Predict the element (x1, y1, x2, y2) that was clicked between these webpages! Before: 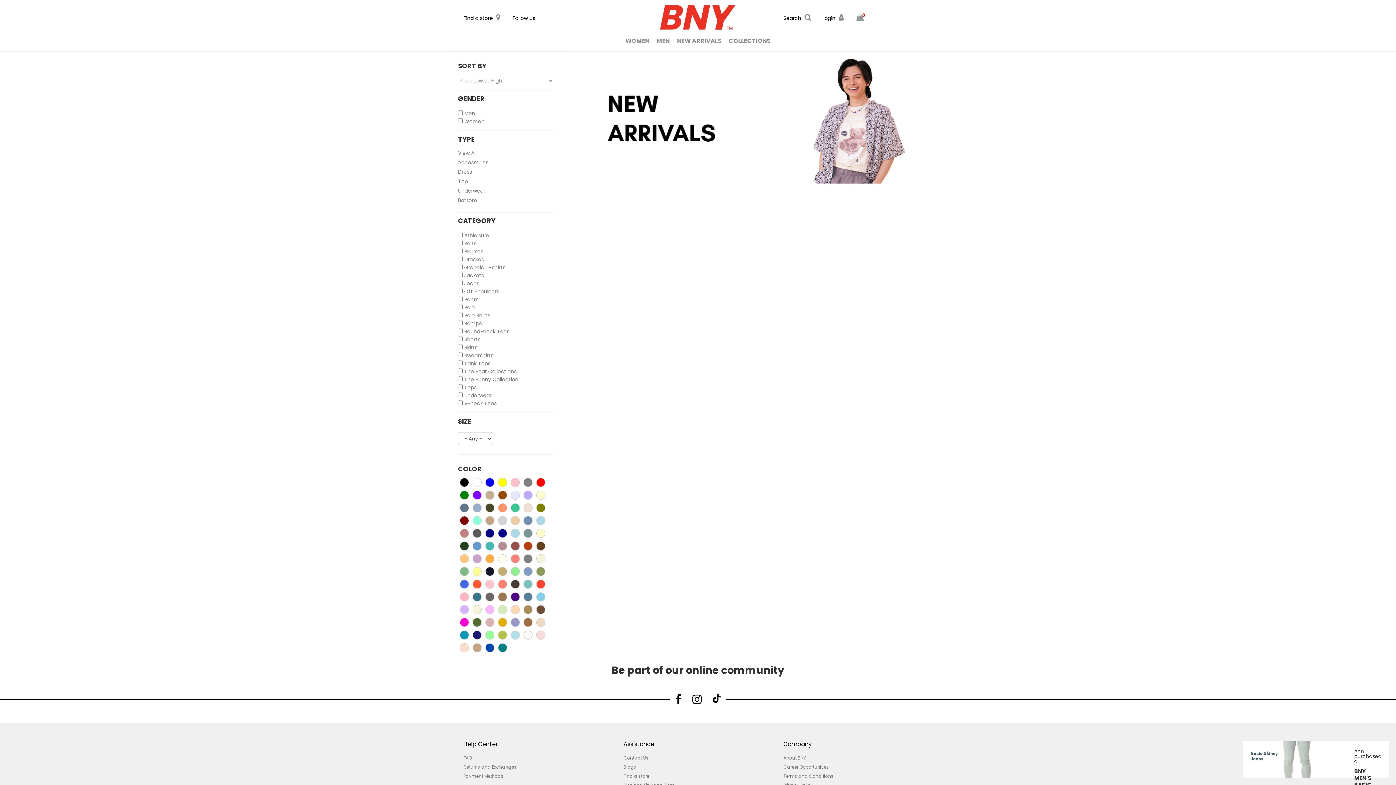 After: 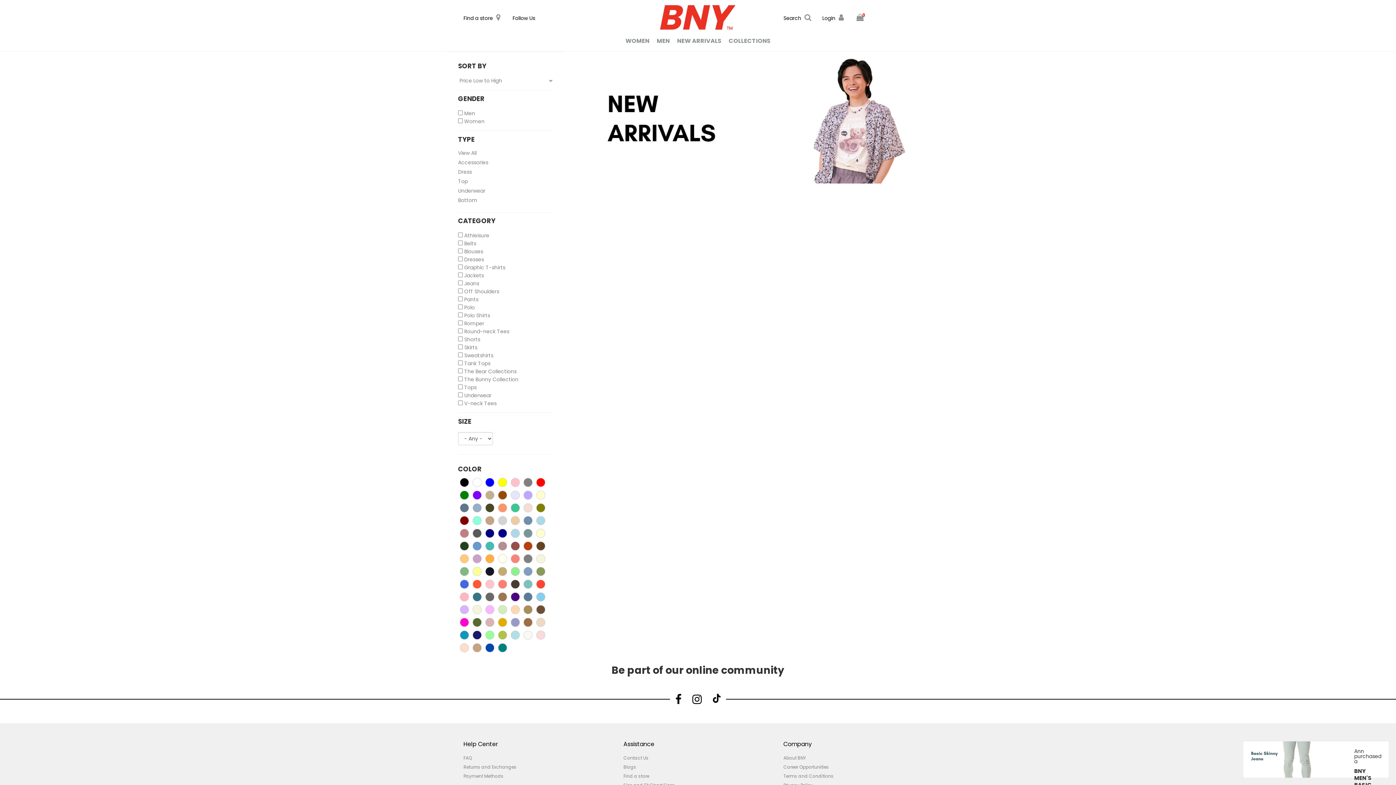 Action: label: A bbox: (526, 566, 530, 574)